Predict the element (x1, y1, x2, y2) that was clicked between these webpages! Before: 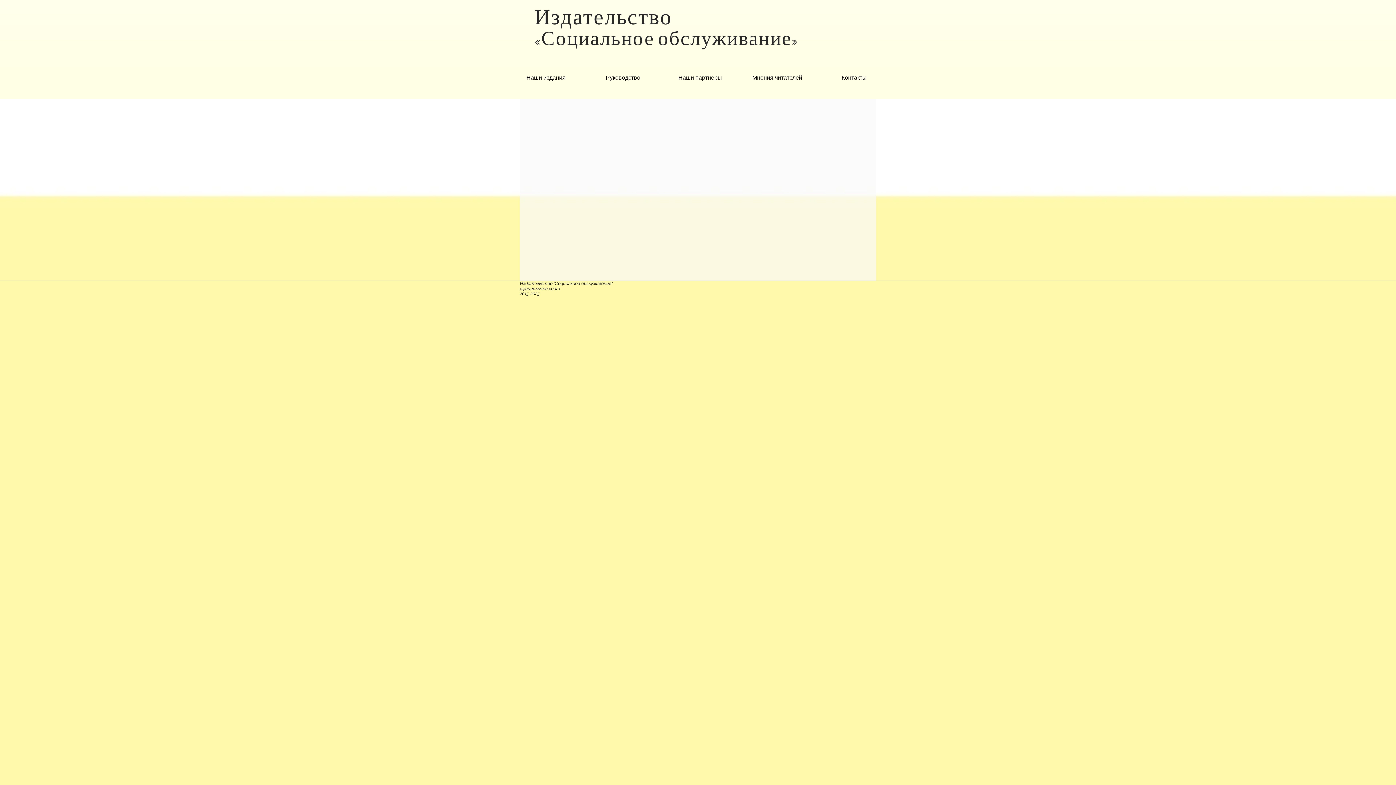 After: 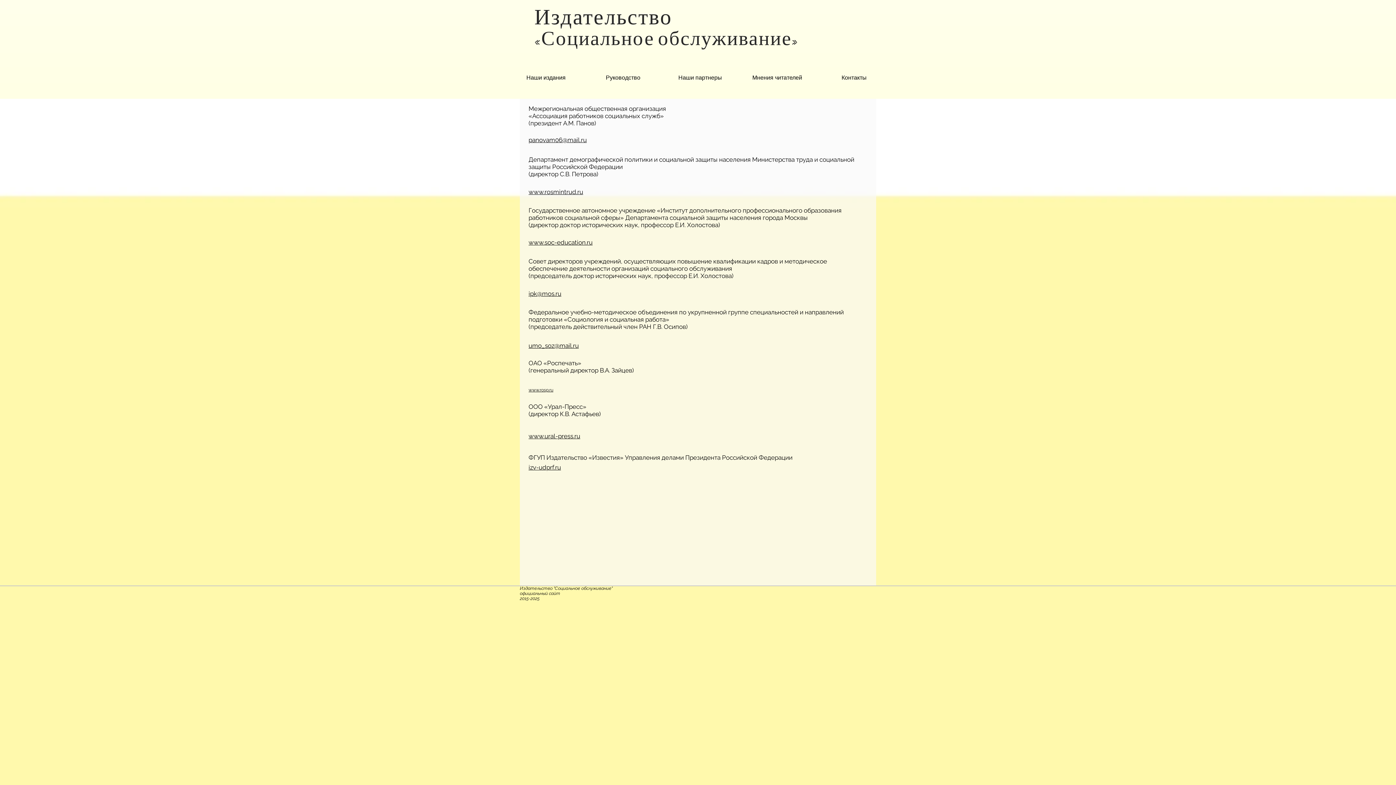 Action: label: Наши партнеры bbox: (661, 71, 738, 83)